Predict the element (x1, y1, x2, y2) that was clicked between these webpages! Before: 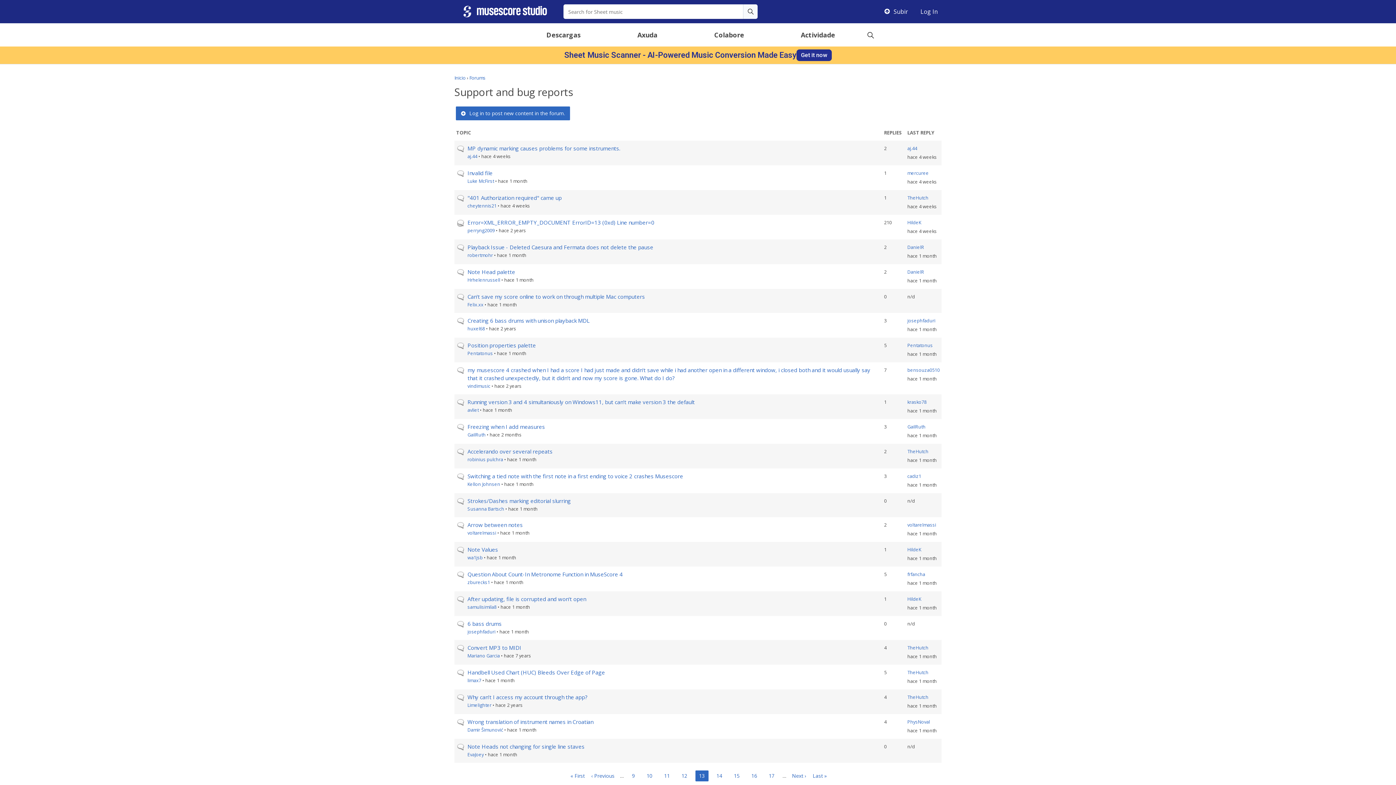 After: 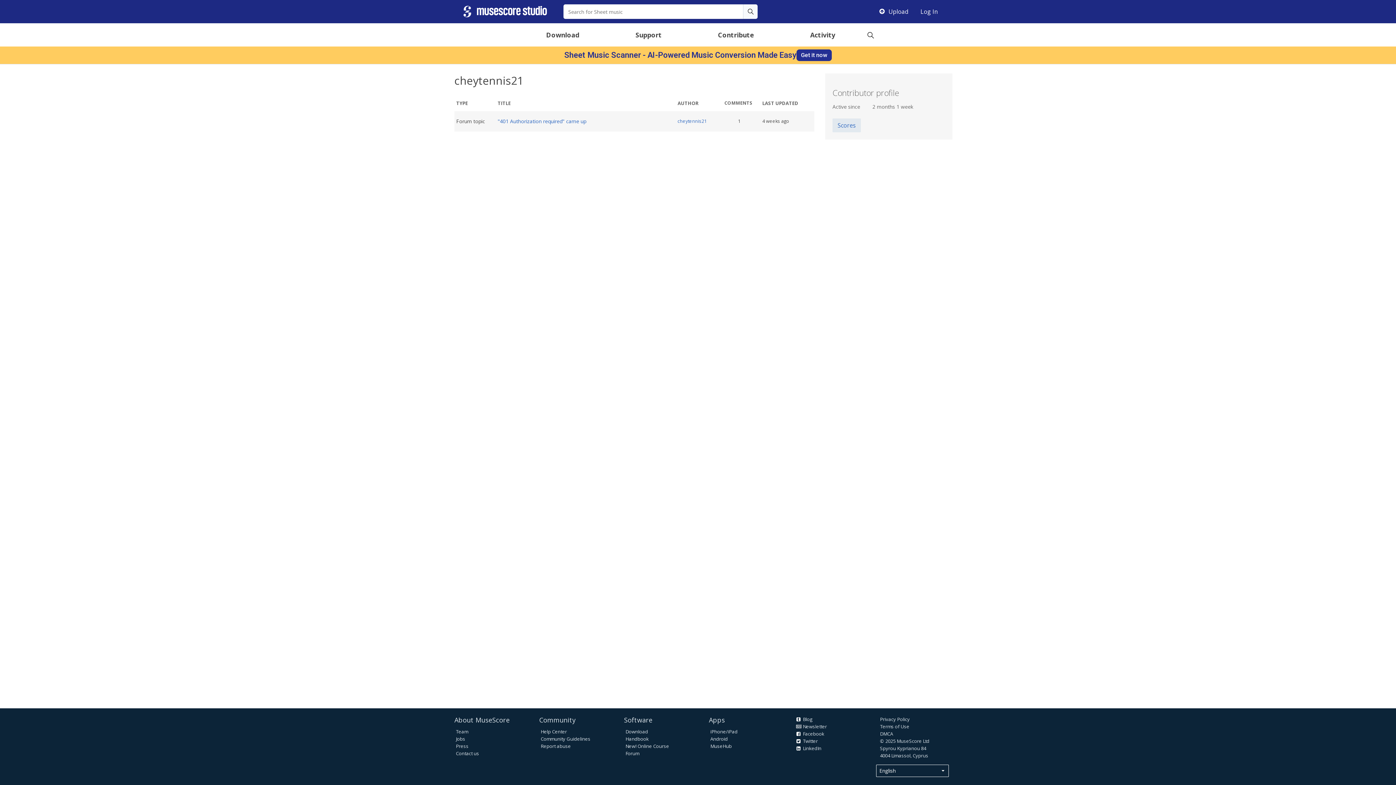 Action: label: cheytennis21 bbox: (467, 202, 496, 208)